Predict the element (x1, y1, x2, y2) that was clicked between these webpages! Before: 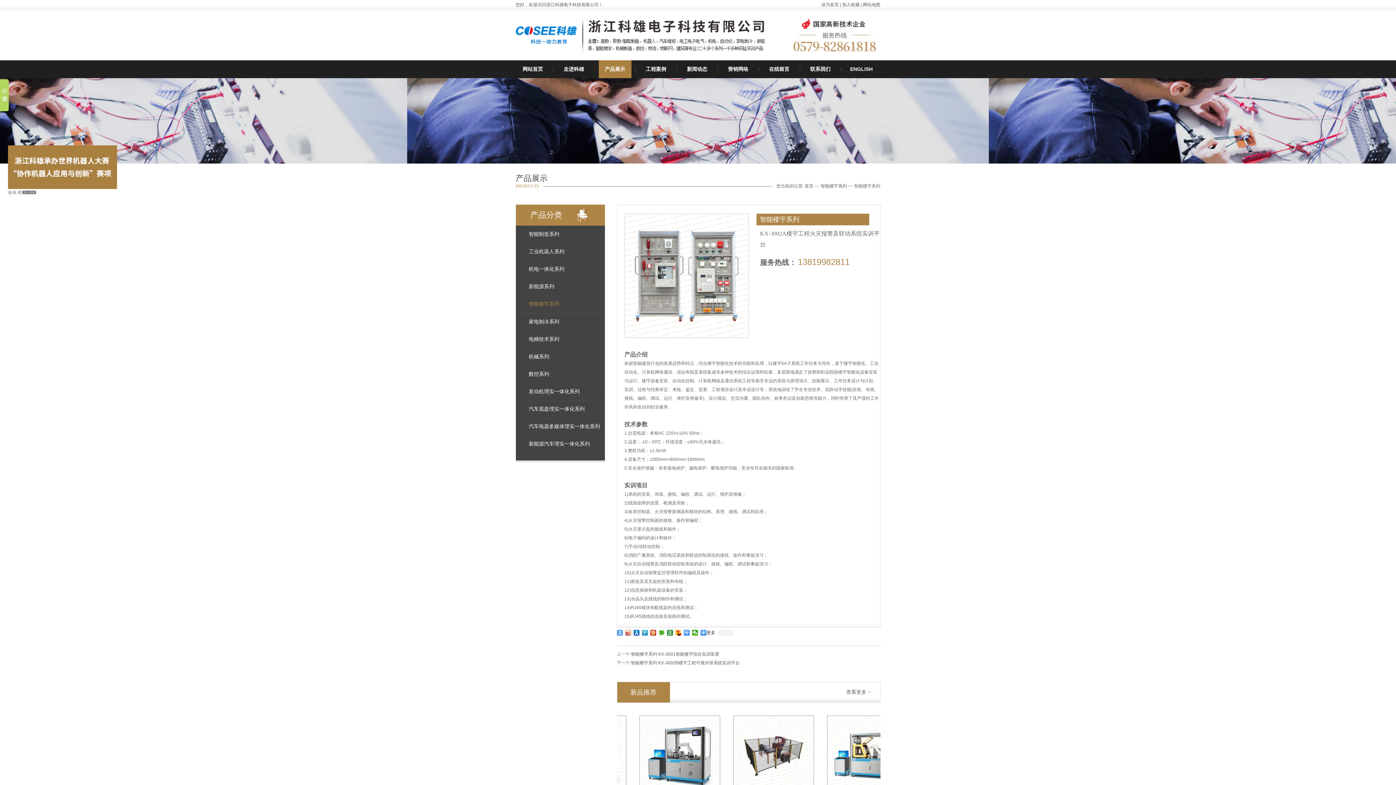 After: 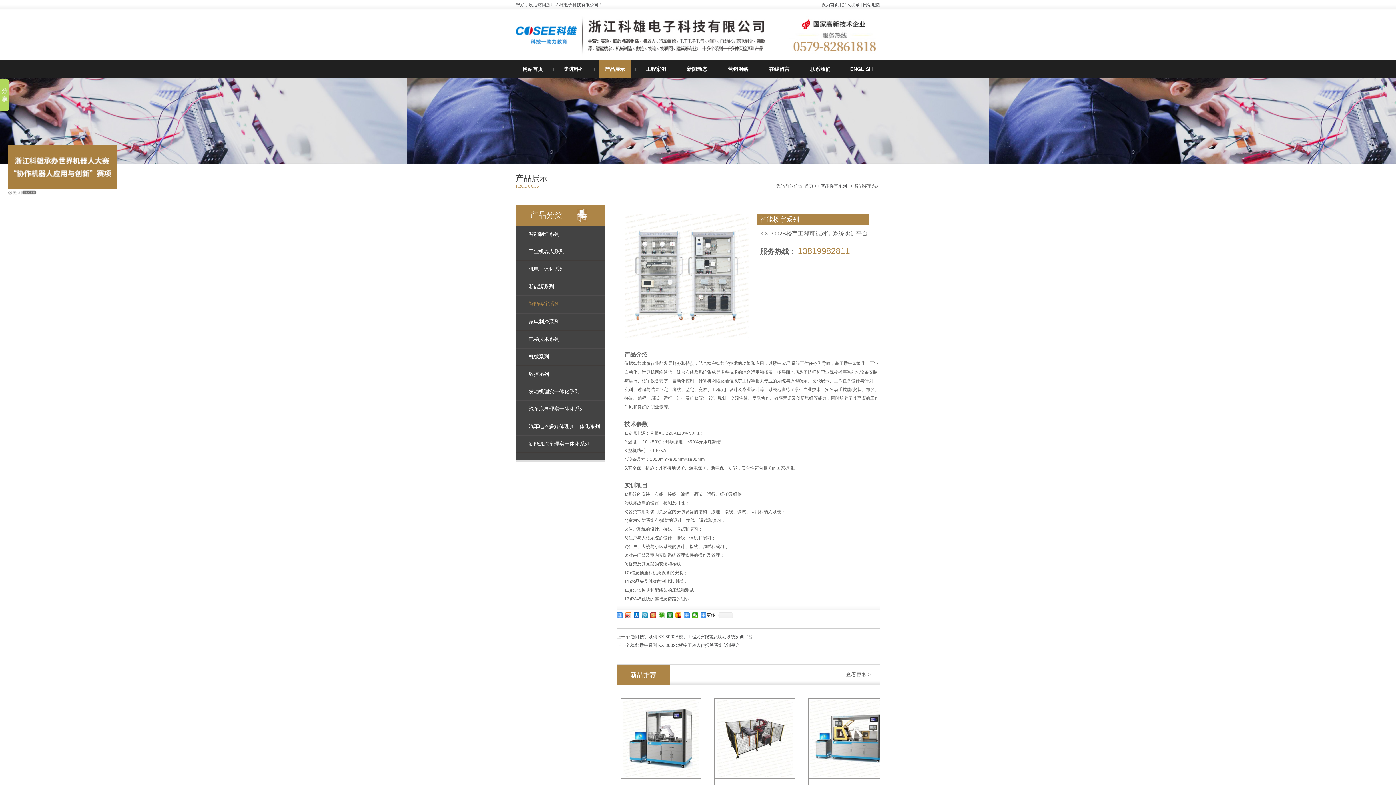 Action: label: 智能楼宇系列 KX-3002B楼宇工程可视对讲系统实训平台 bbox: (631, 660, 739, 665)